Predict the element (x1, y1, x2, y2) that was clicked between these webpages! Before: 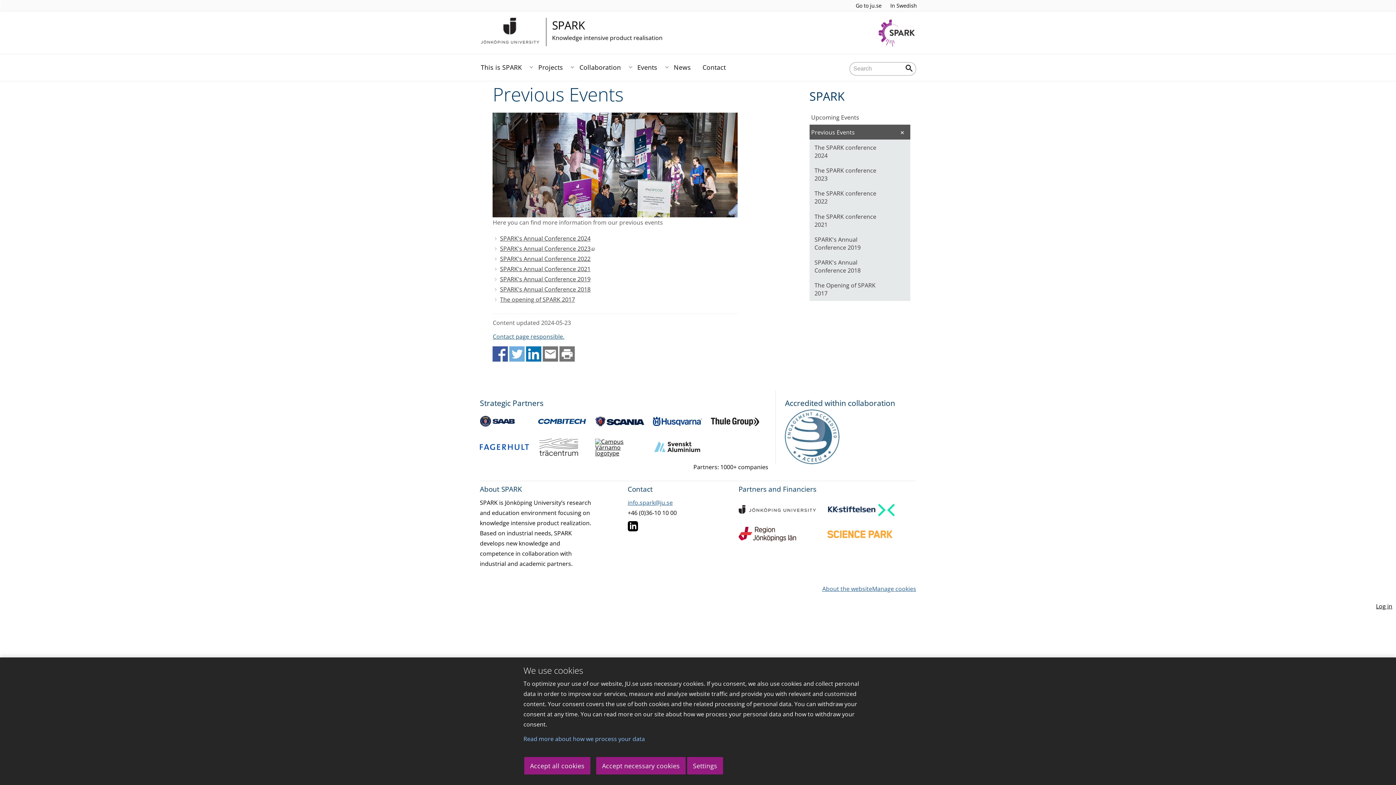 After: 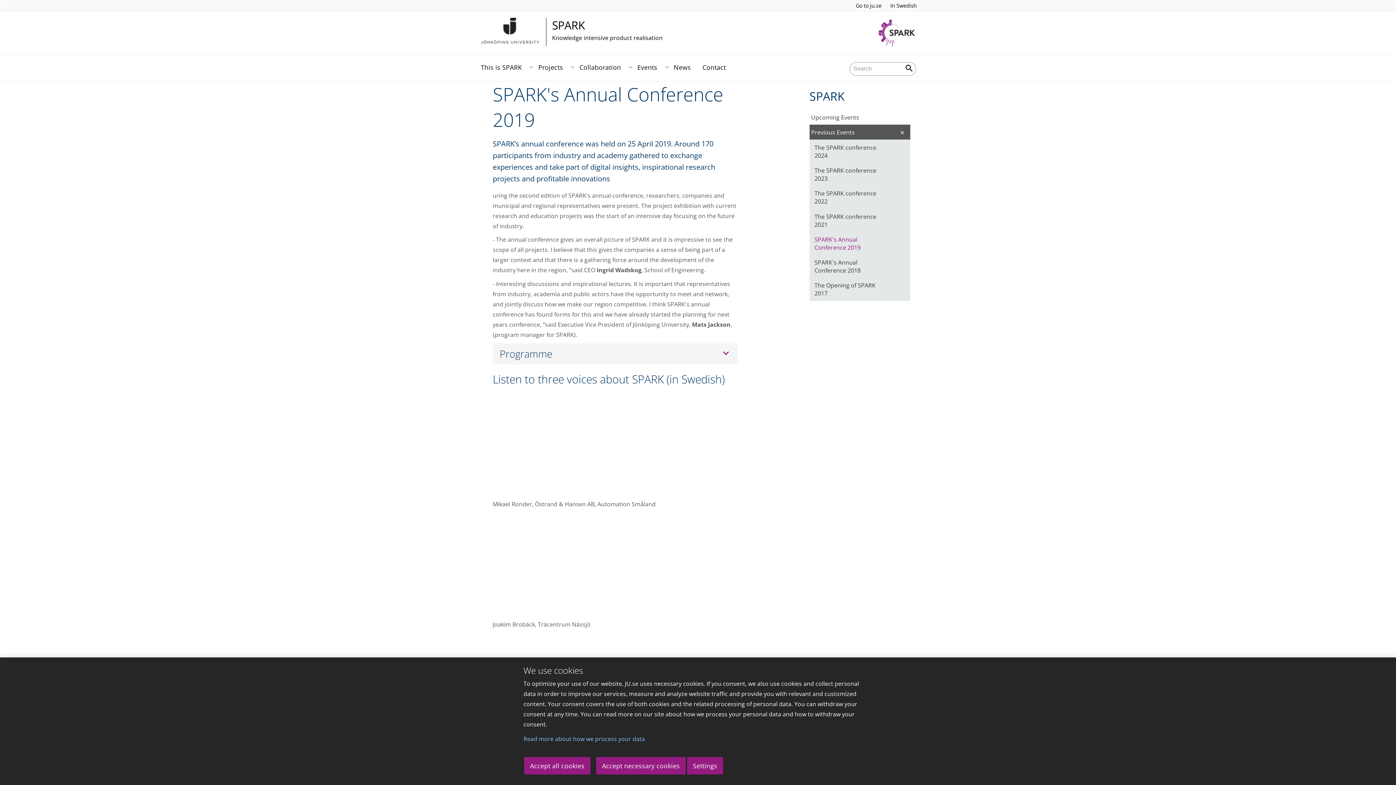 Action: label: SPARK's Annual Conference 2019 bbox: (500, 275, 590, 283)